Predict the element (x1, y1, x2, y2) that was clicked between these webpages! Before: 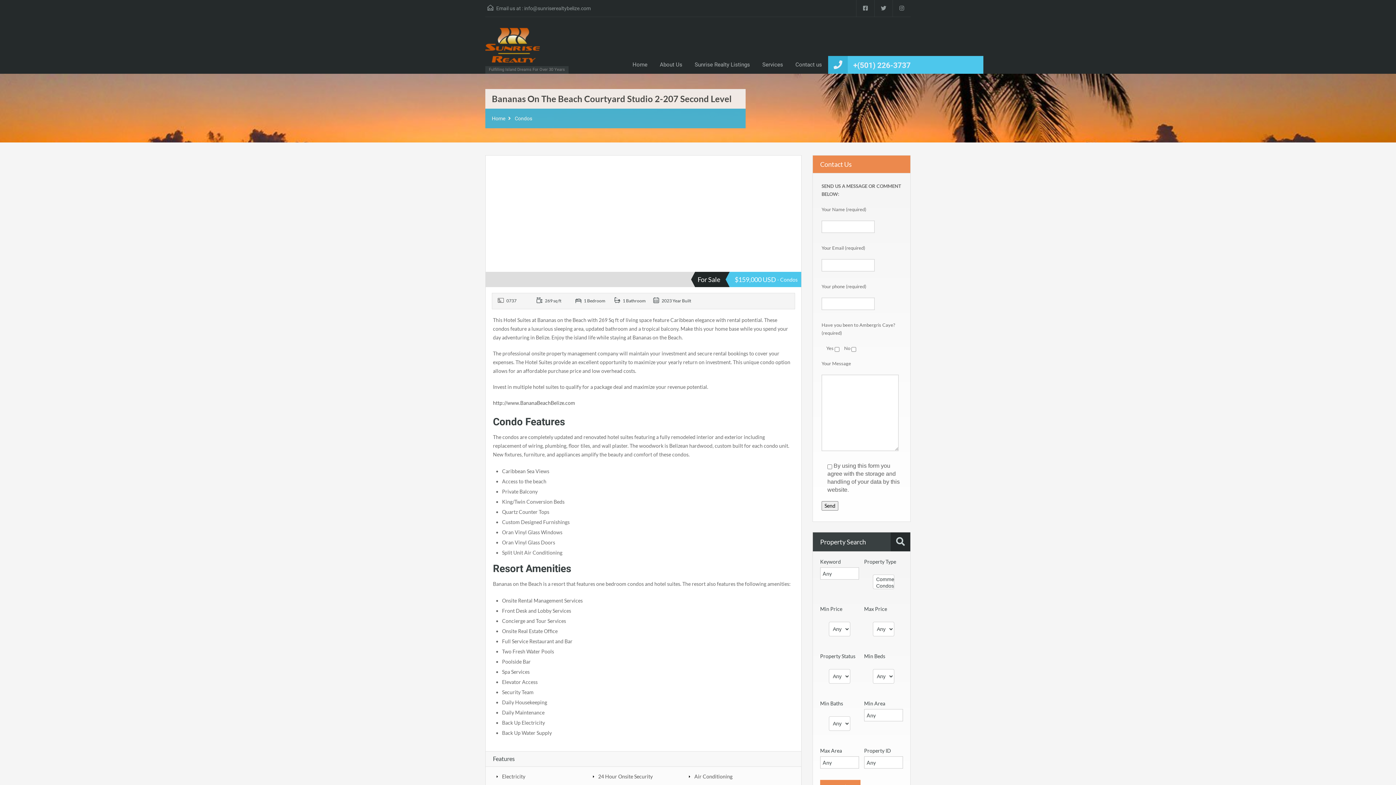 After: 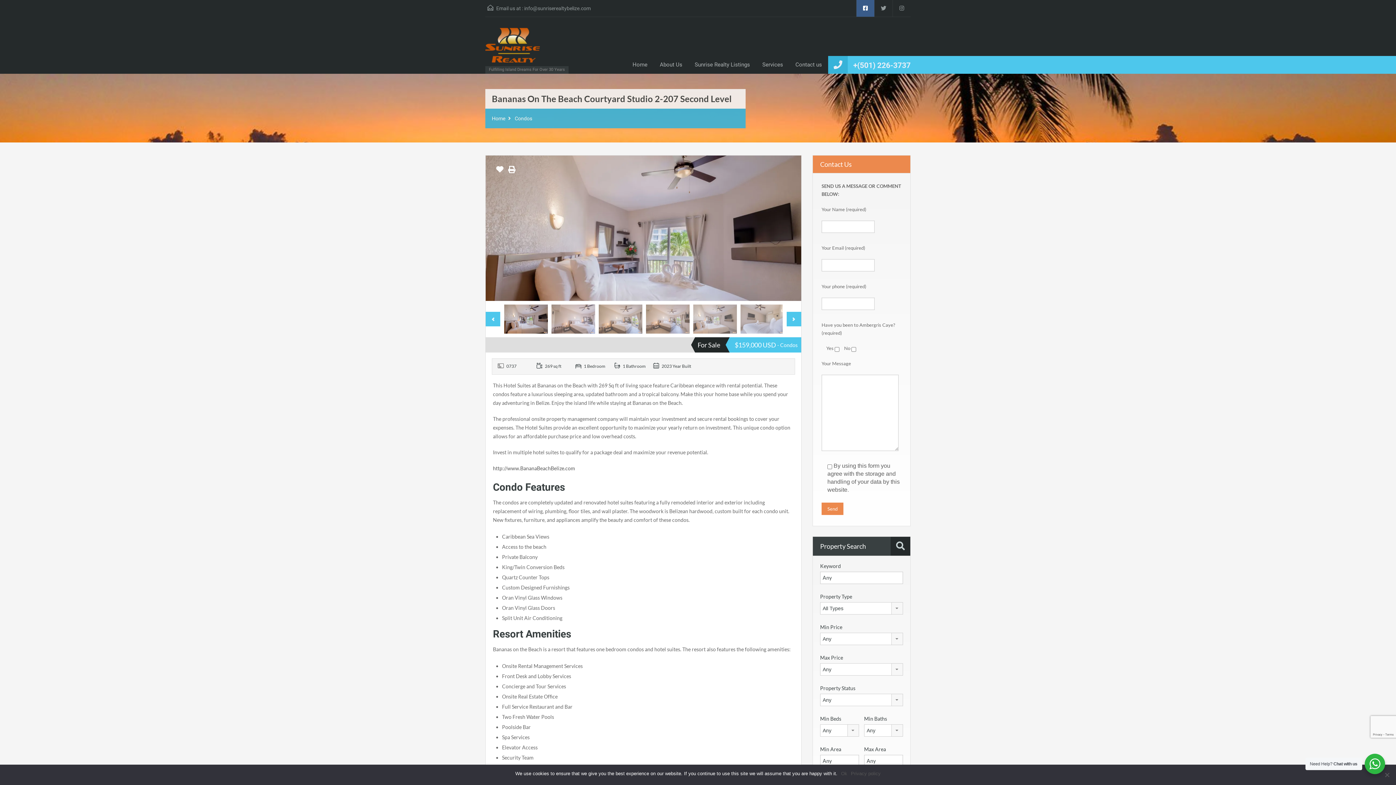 Action: bbox: (856, 0, 874, 16)